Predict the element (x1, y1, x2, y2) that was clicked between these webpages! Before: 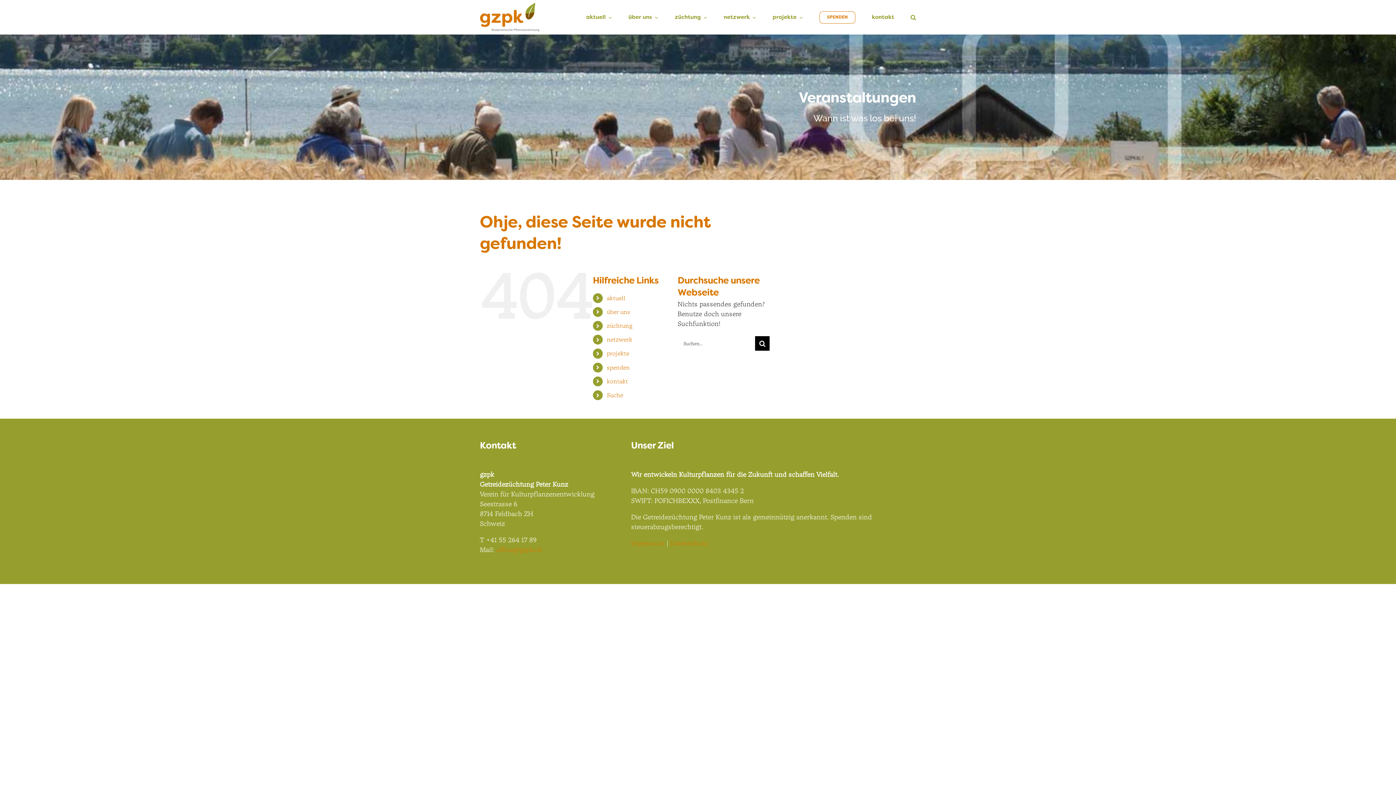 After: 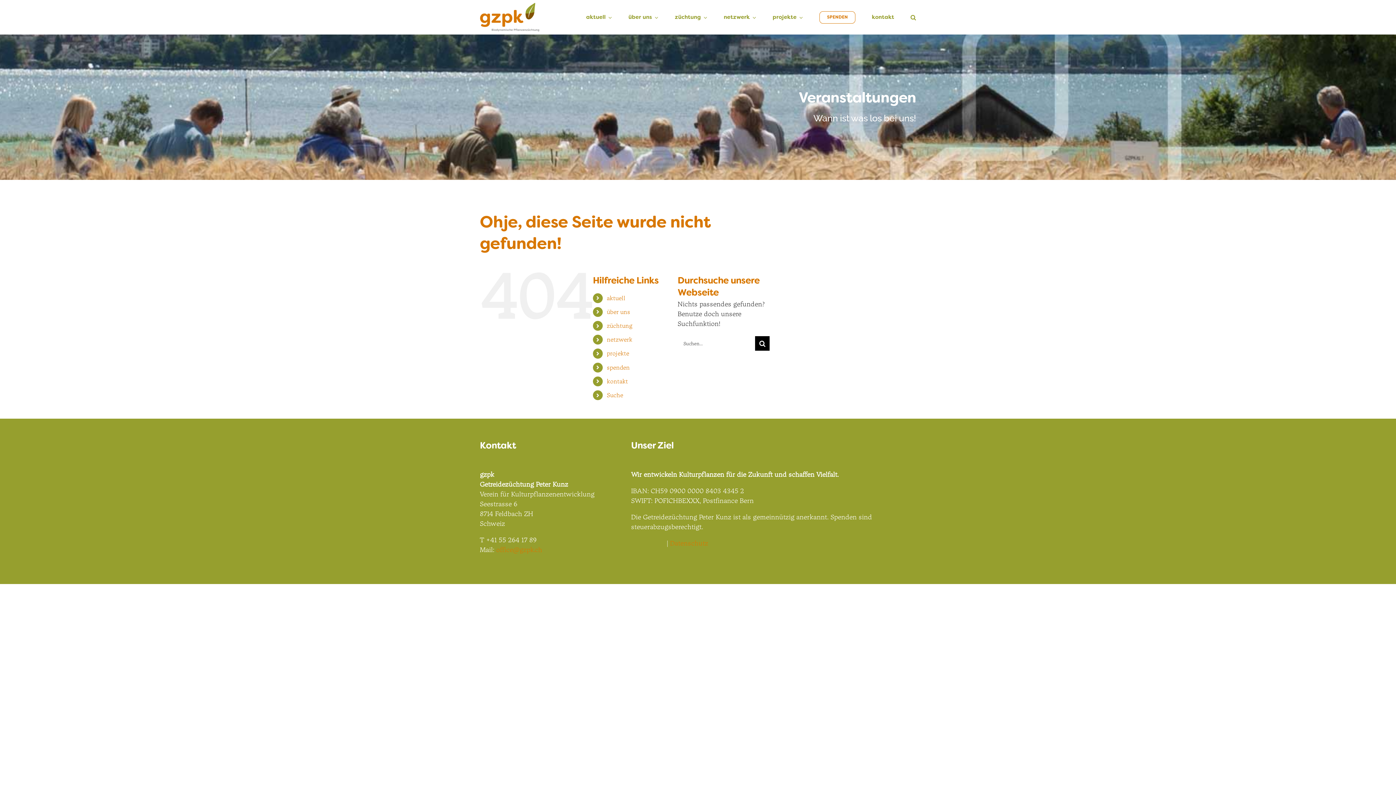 Action: bbox: (631, 539, 664, 547) label: Impressum